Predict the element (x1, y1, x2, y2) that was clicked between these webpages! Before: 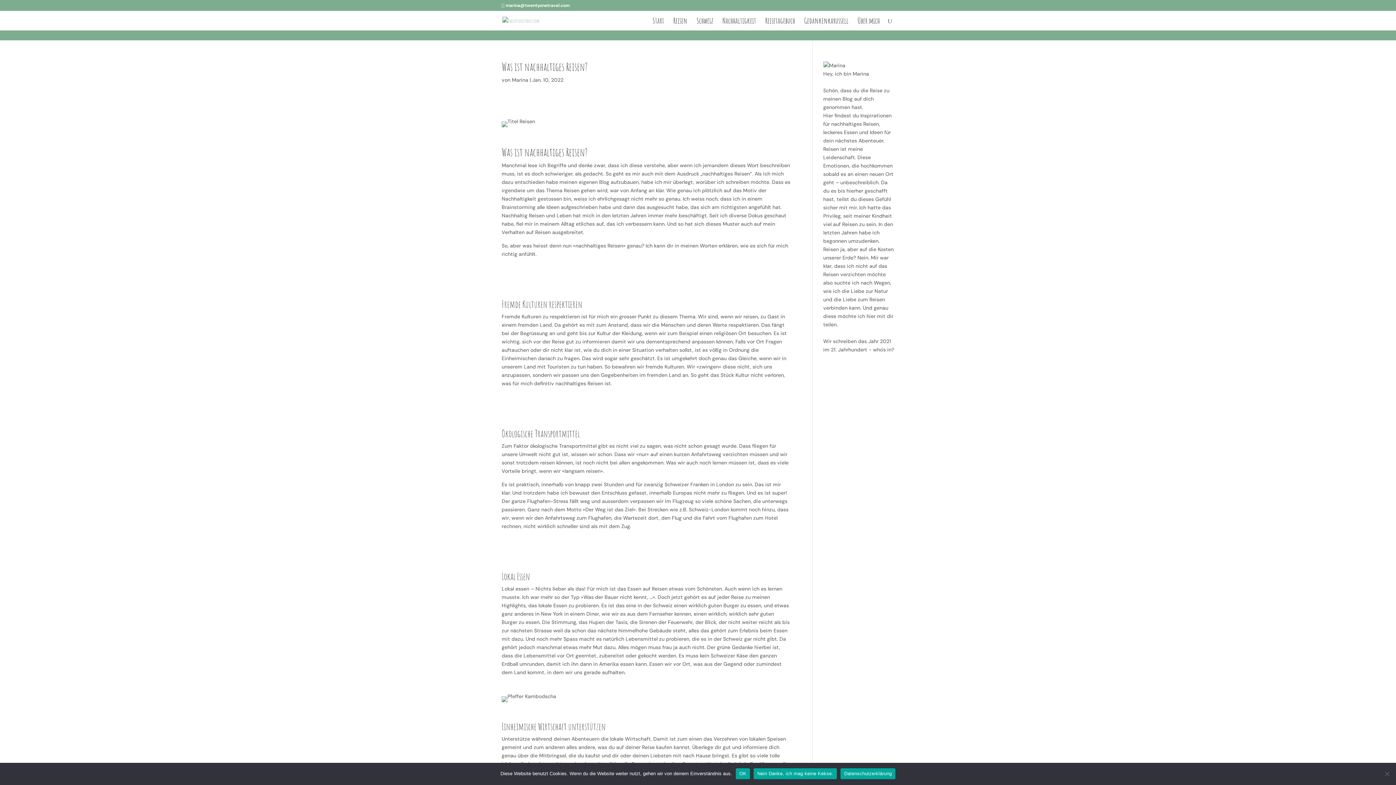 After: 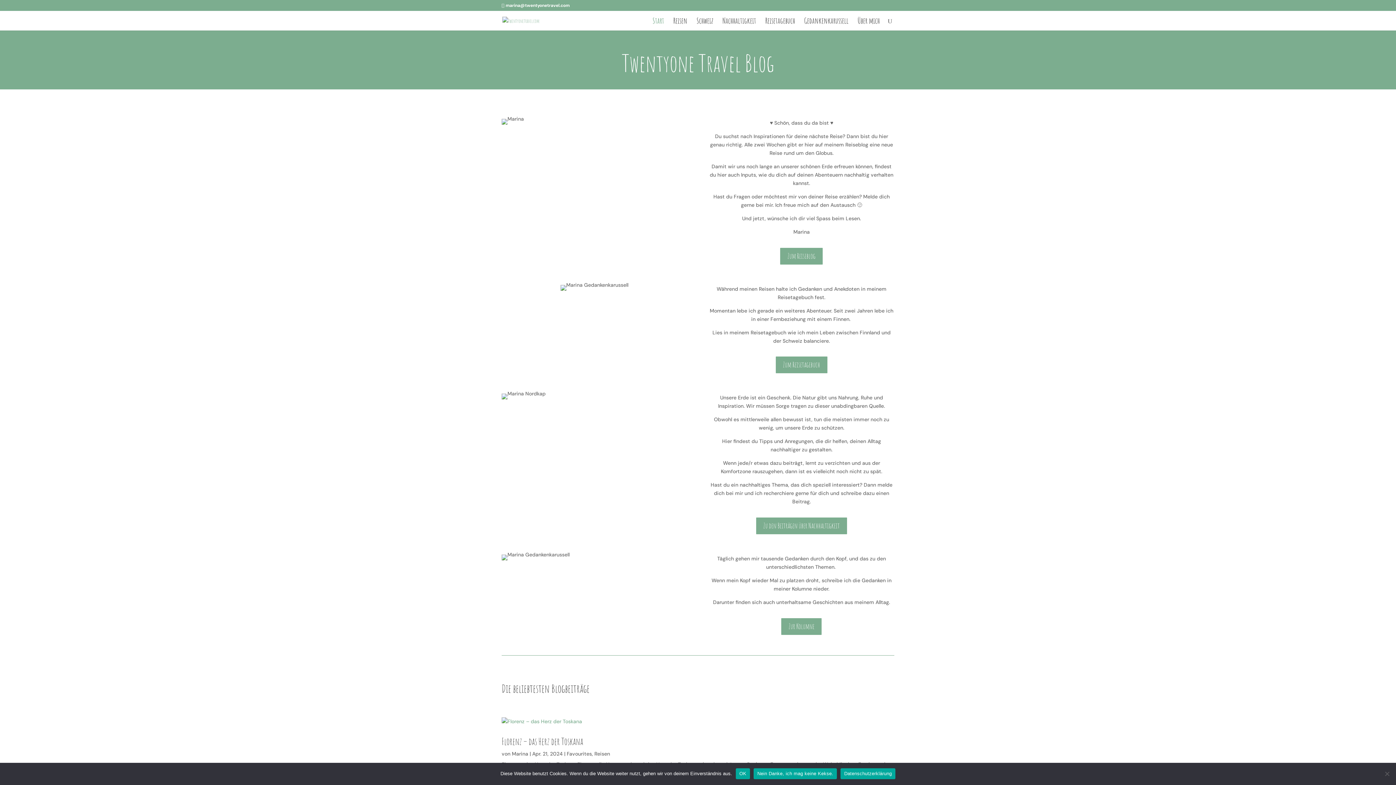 Action: label: Start bbox: (652, 18, 664, 30)